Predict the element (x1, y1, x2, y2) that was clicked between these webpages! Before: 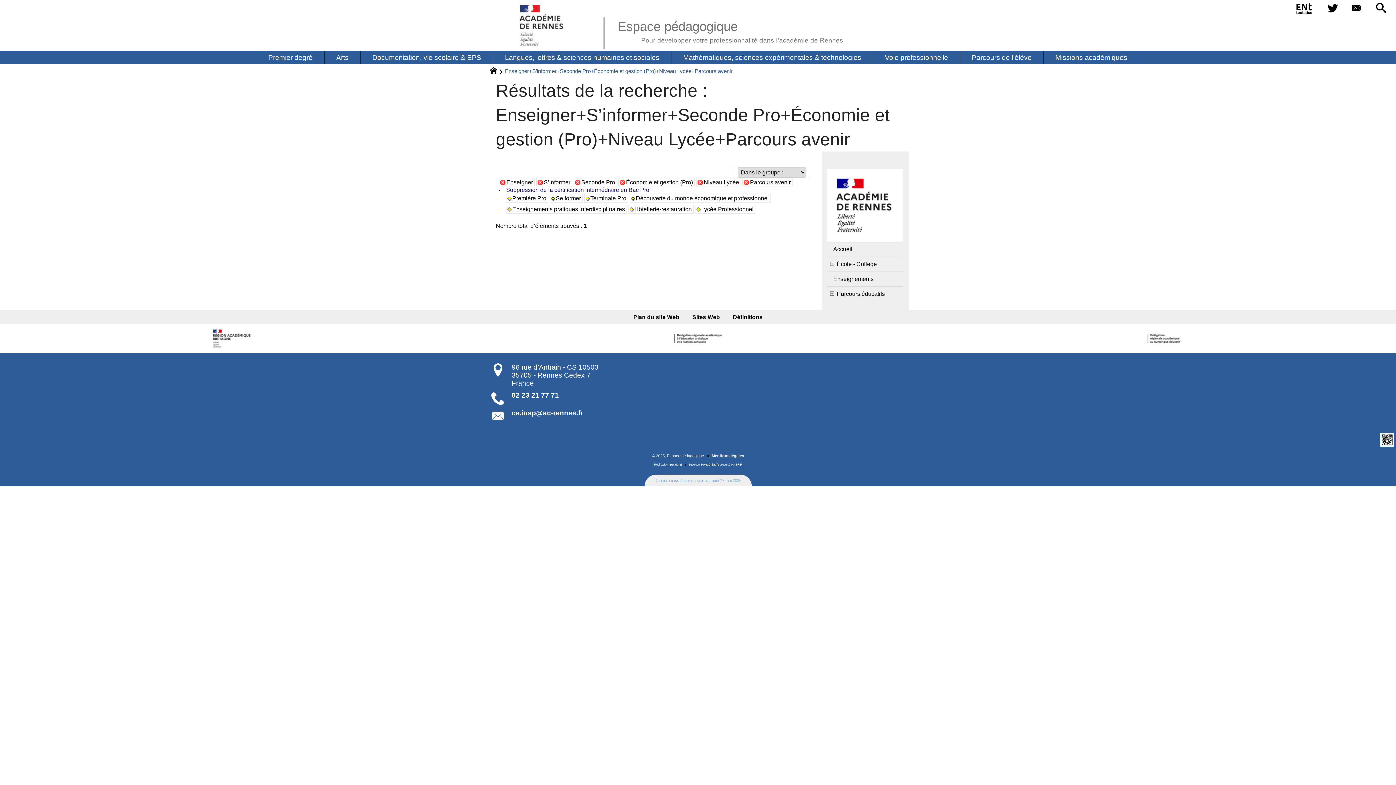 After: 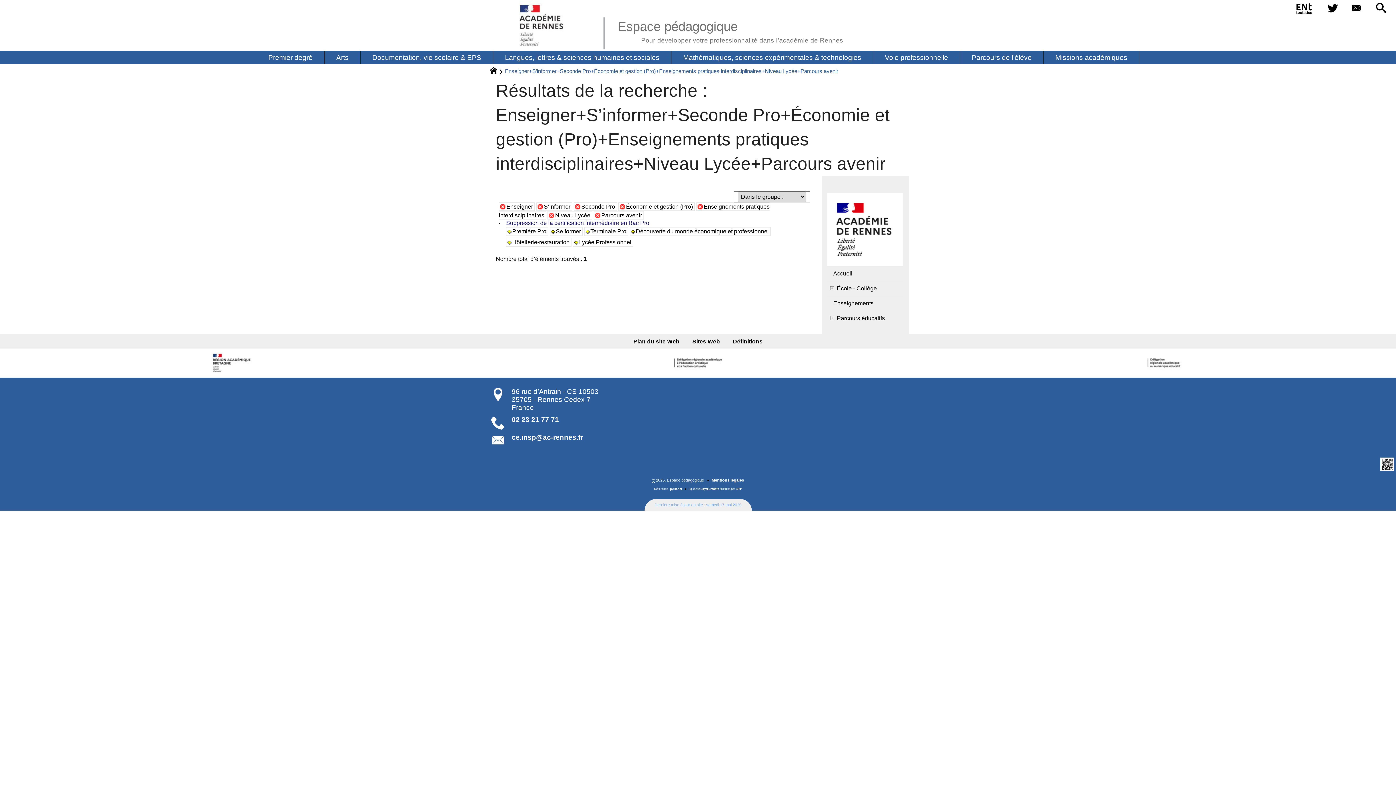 Action: label: Enseignements pratiques interdisciplinaires bbox: (506, 205, 626, 213)